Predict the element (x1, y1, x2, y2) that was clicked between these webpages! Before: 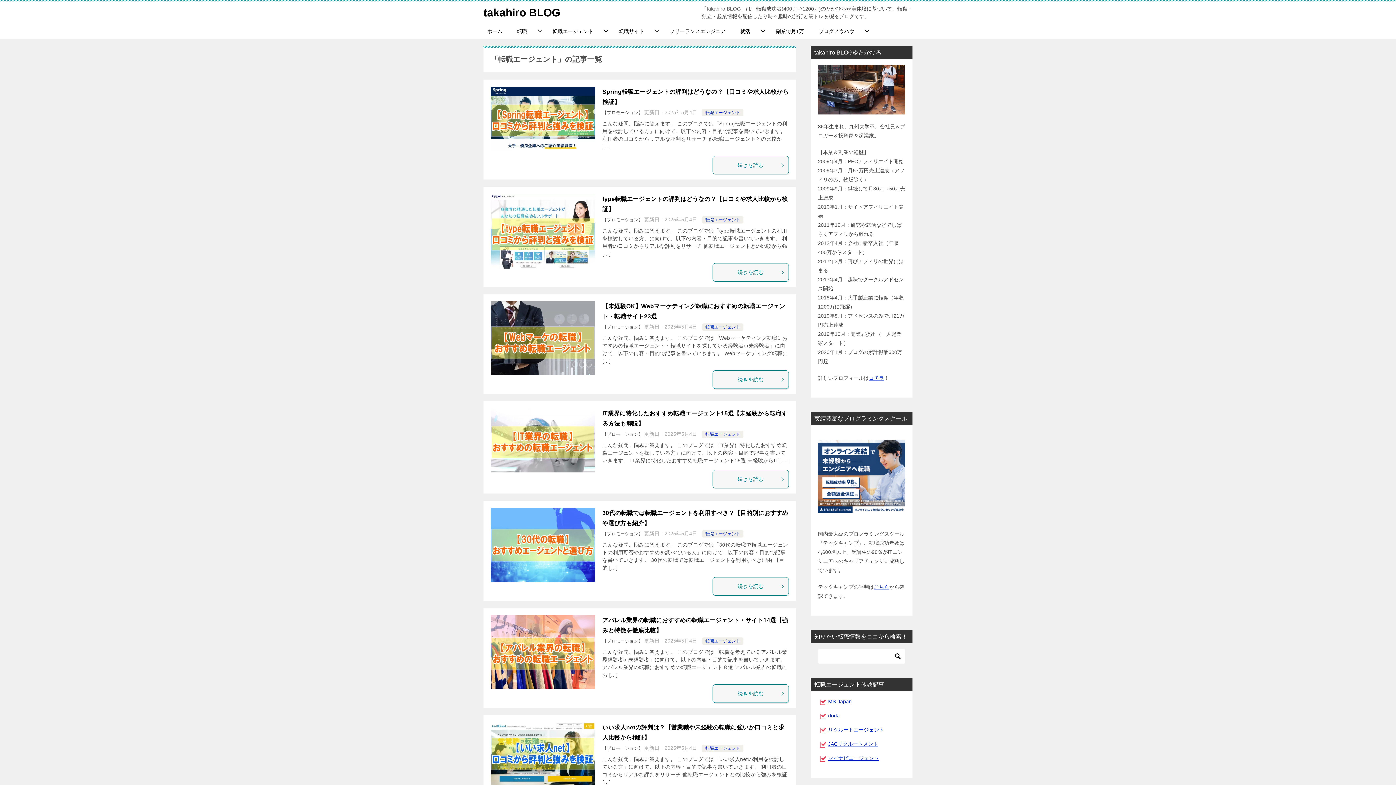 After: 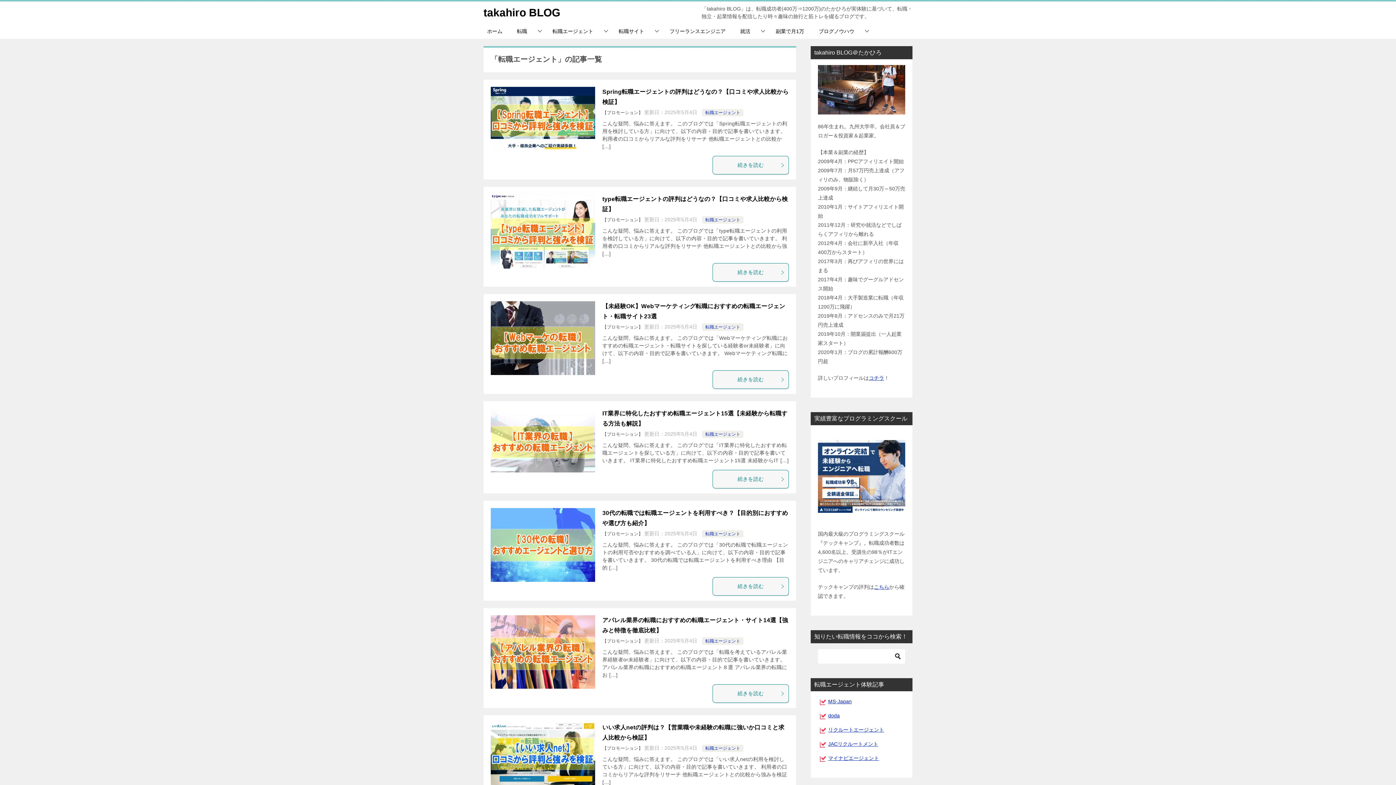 Action: bbox: (705, 746, 740, 751) label: 転職エージェント